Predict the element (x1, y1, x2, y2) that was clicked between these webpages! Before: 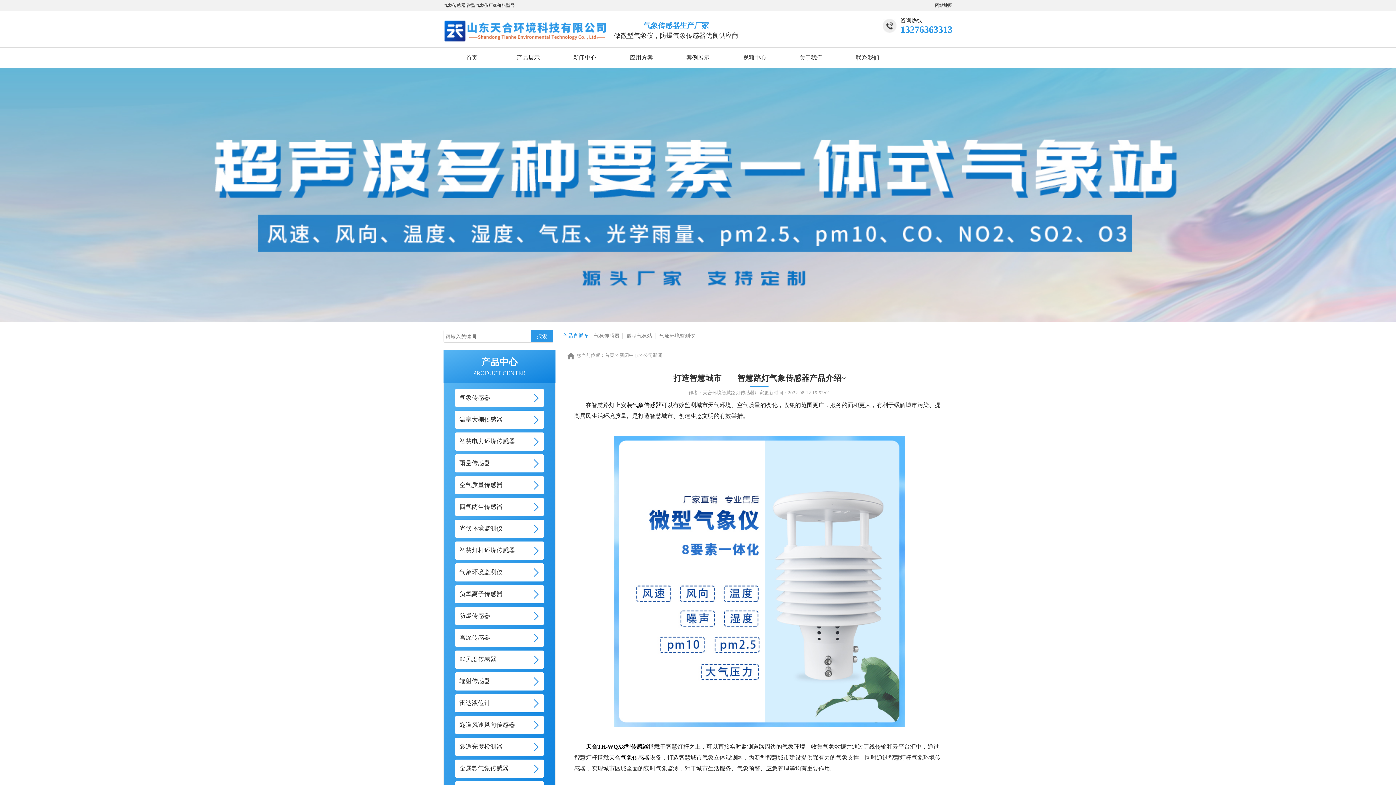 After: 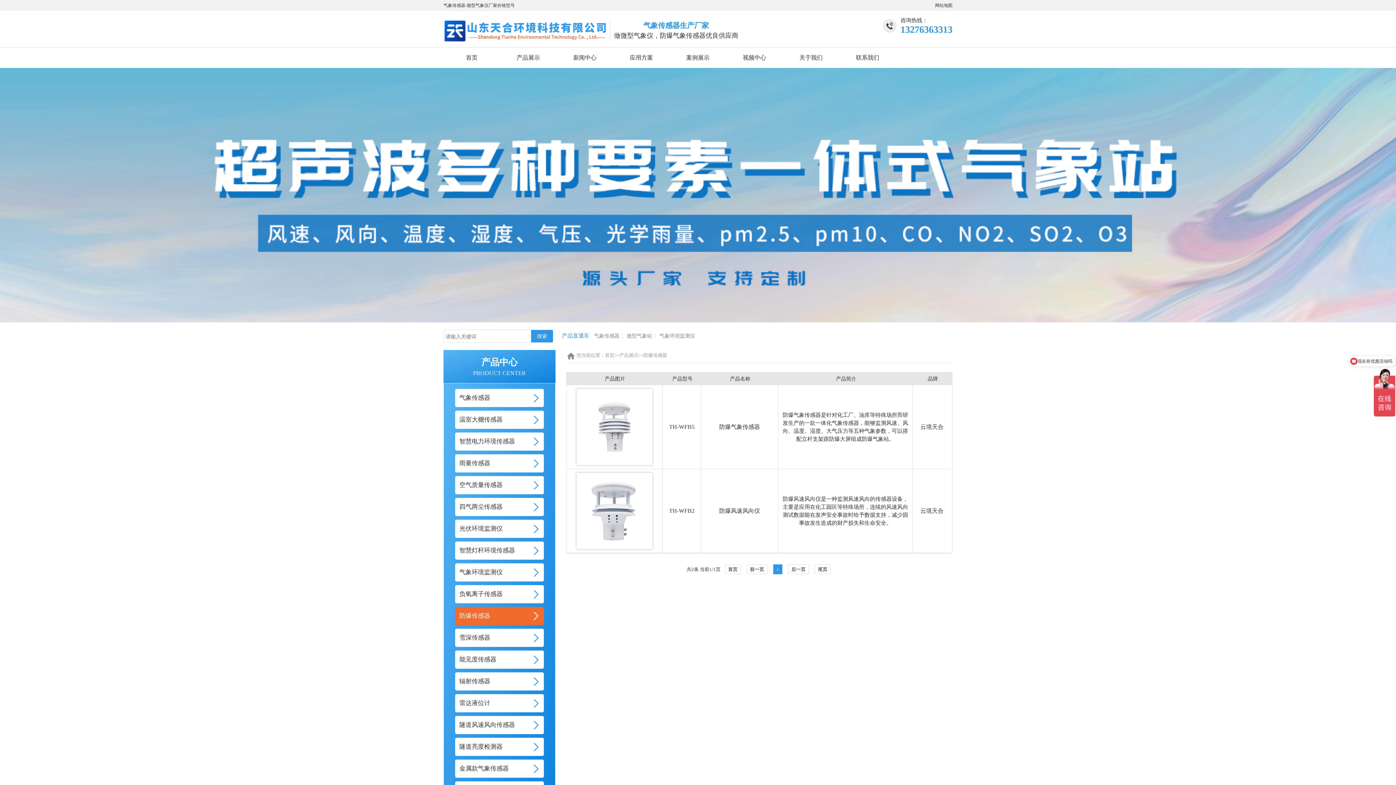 Action: label: 防爆传感器 bbox: (455, 607, 544, 625)